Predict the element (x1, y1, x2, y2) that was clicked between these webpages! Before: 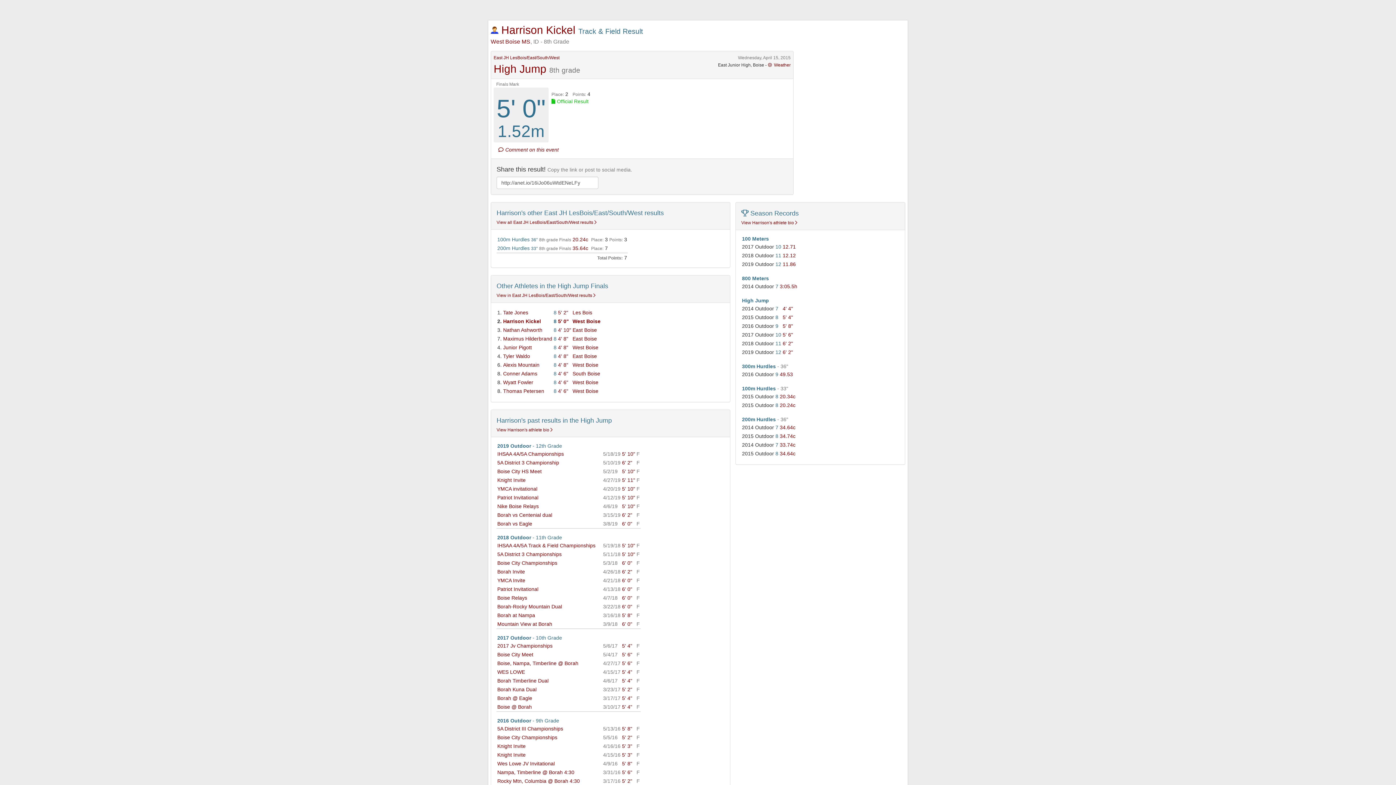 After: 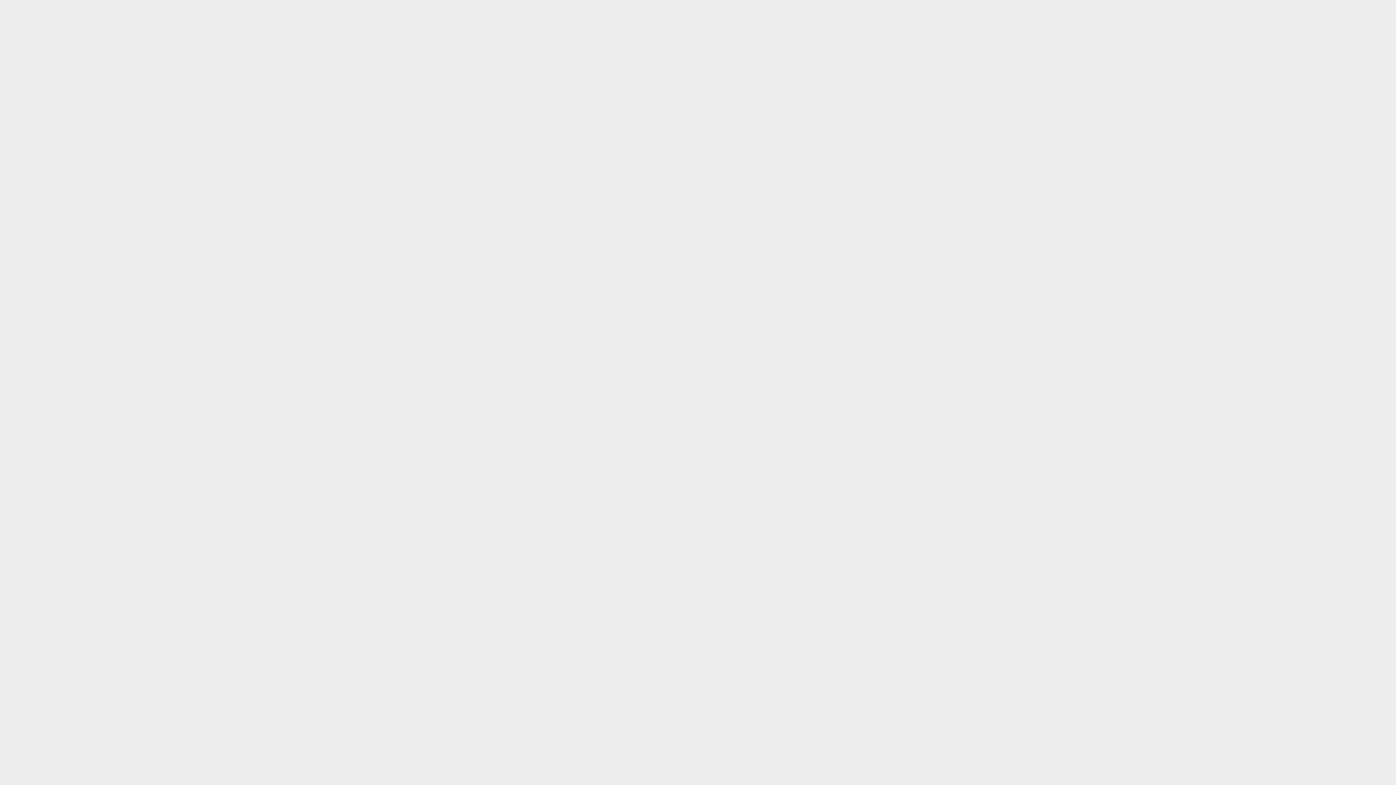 Action: label: Nathan Ashworth bbox: (503, 327, 542, 333)